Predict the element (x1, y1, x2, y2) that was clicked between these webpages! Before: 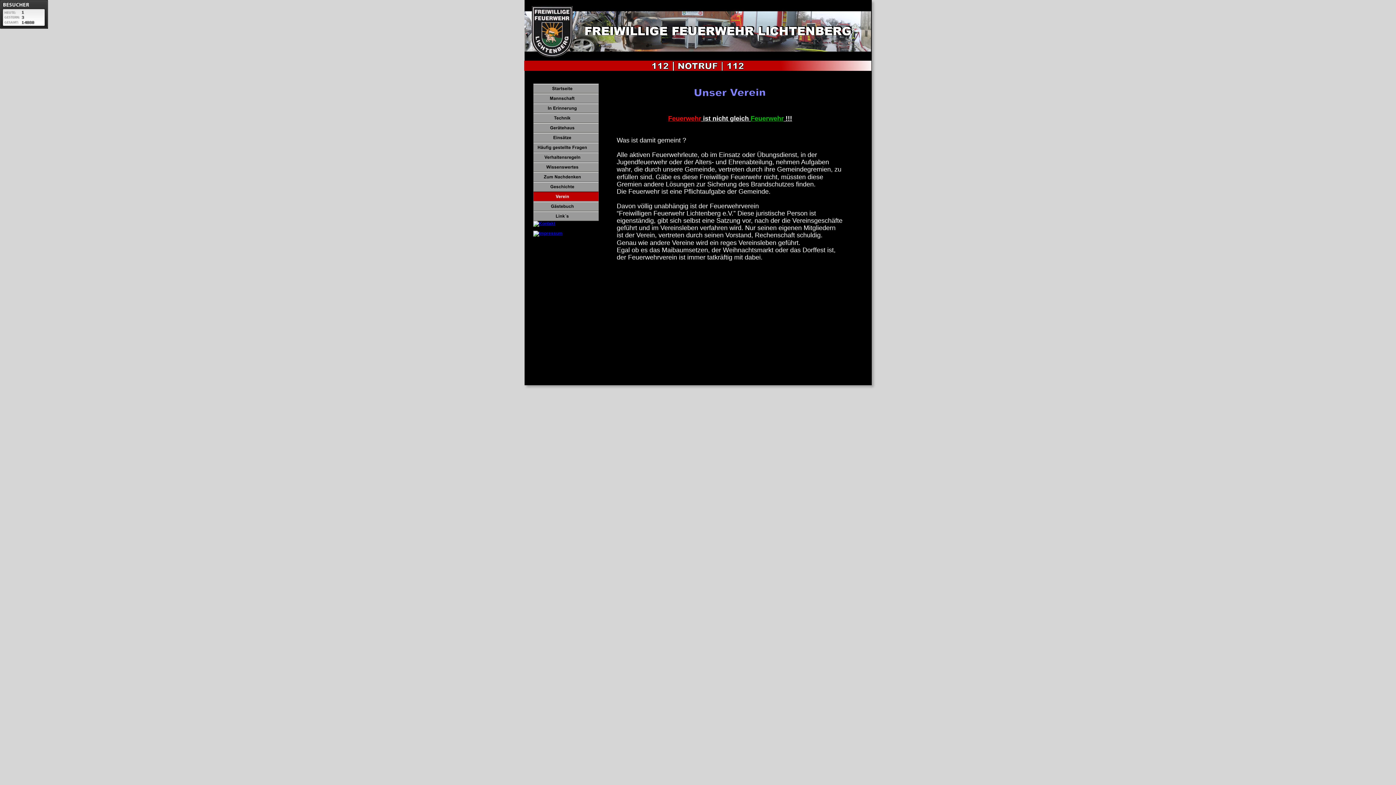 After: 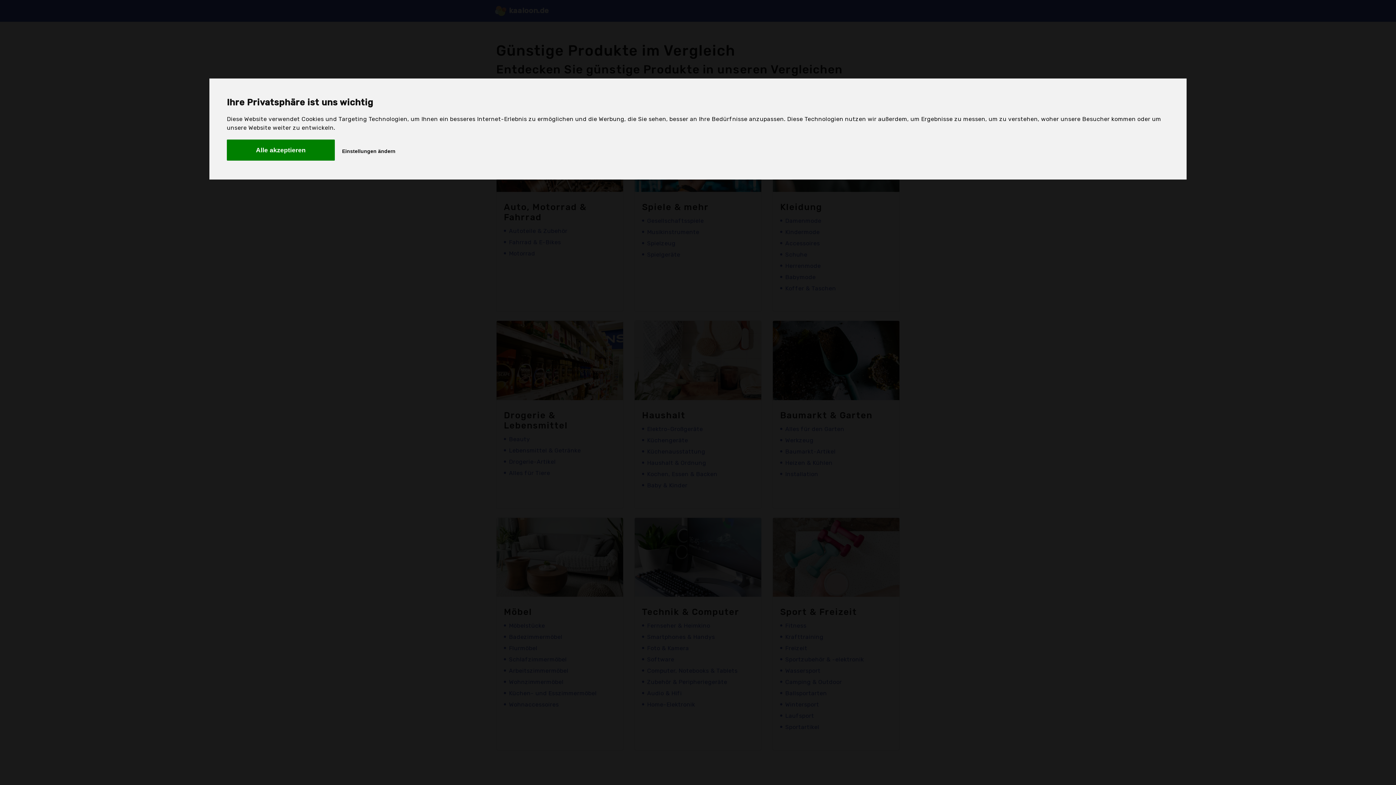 Action: bbox: (0, 24, 48, 29)